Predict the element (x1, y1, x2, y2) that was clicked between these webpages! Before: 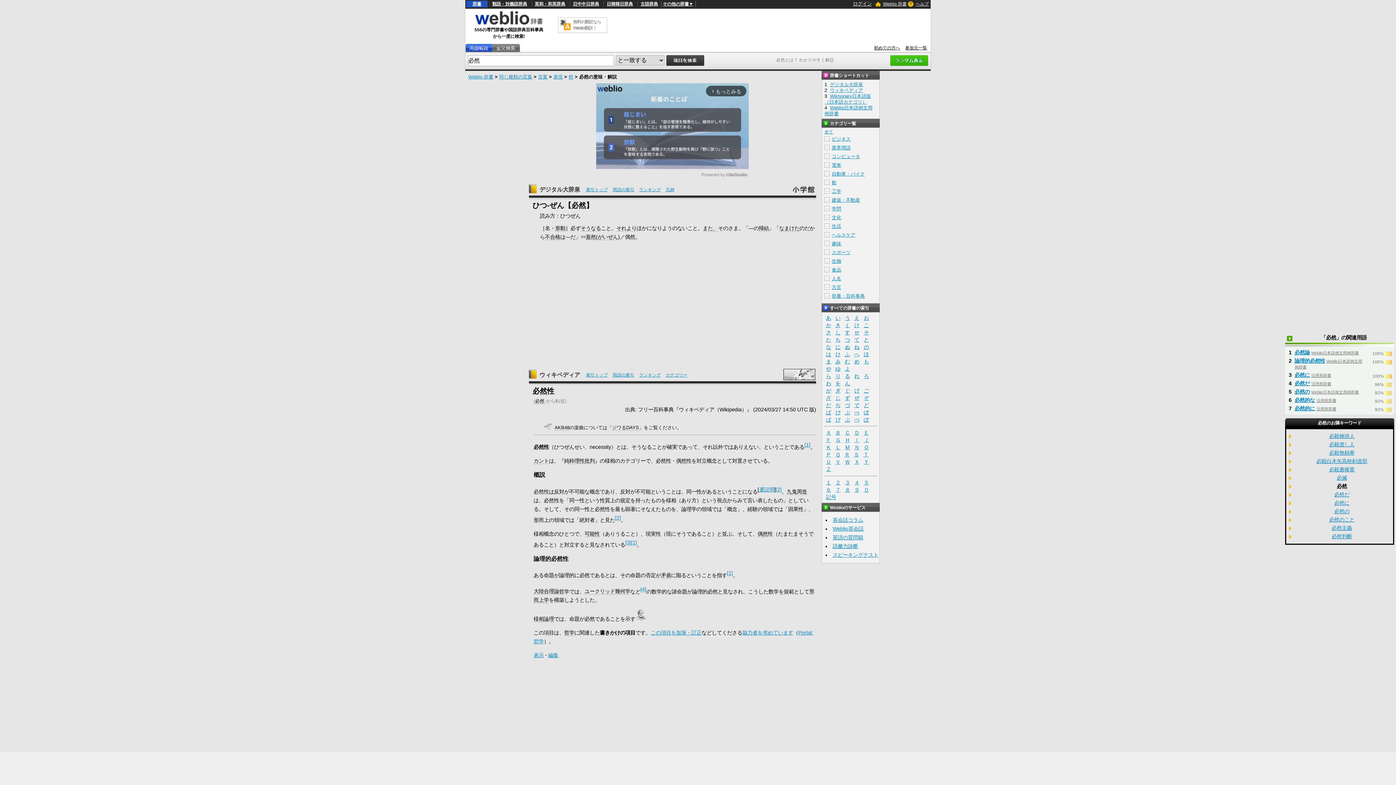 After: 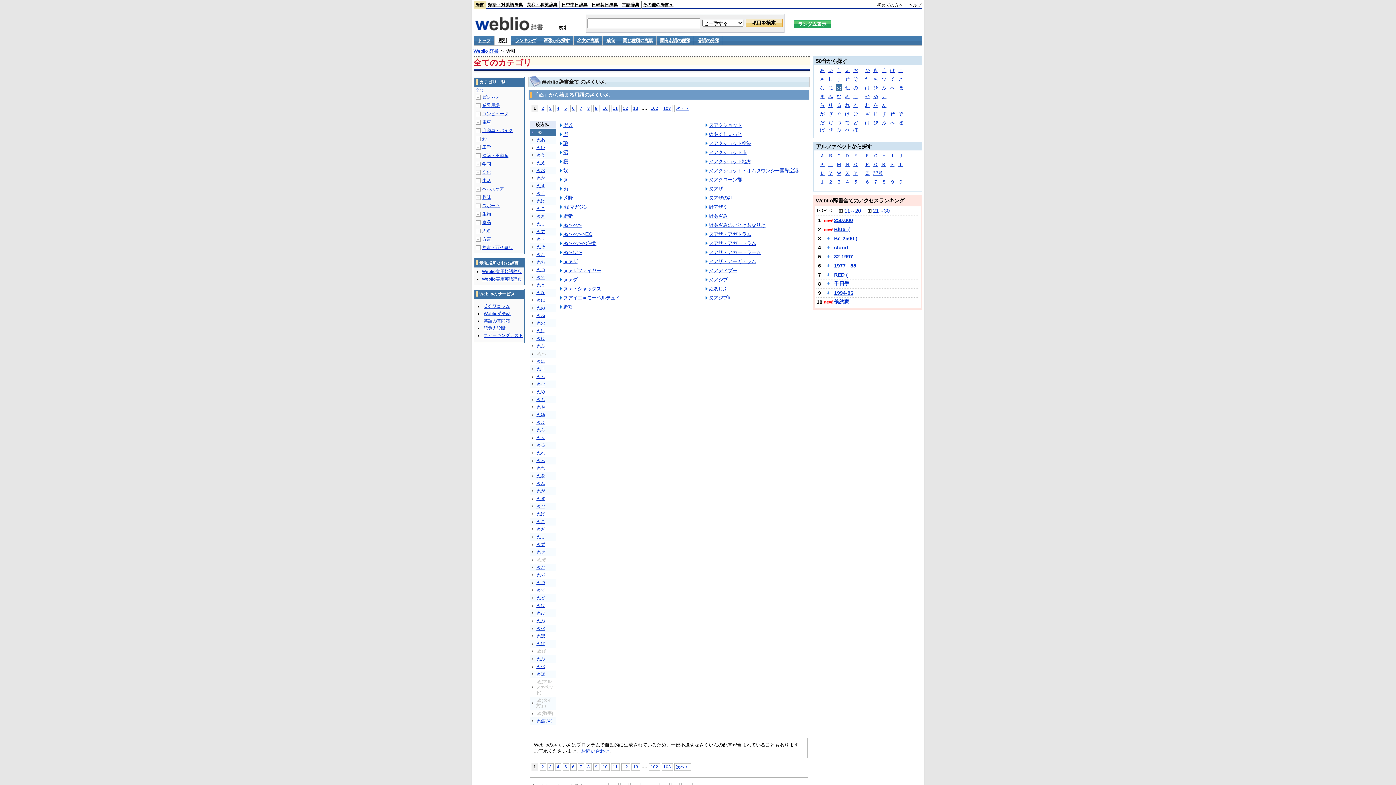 Action: label: ぬ bbox: (842, 344, 852, 350)